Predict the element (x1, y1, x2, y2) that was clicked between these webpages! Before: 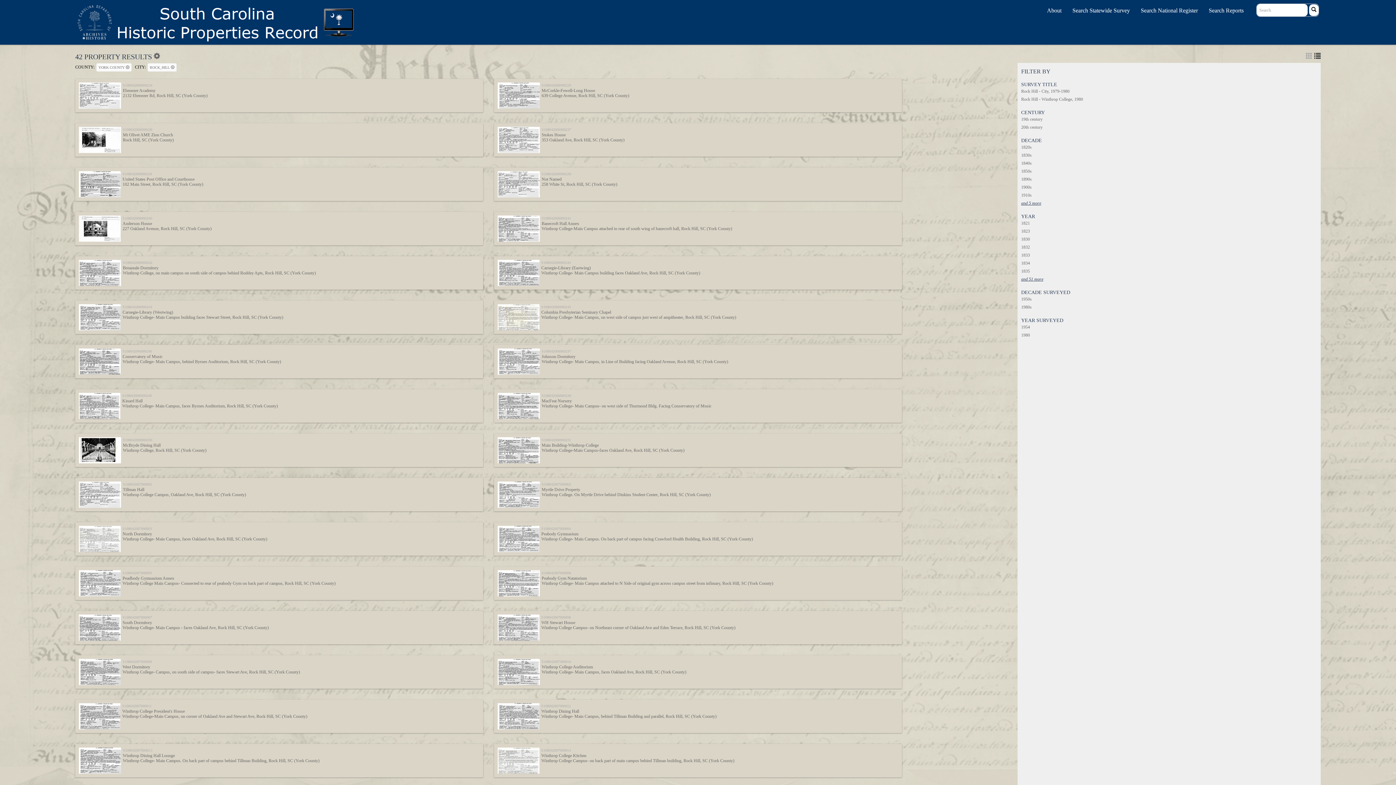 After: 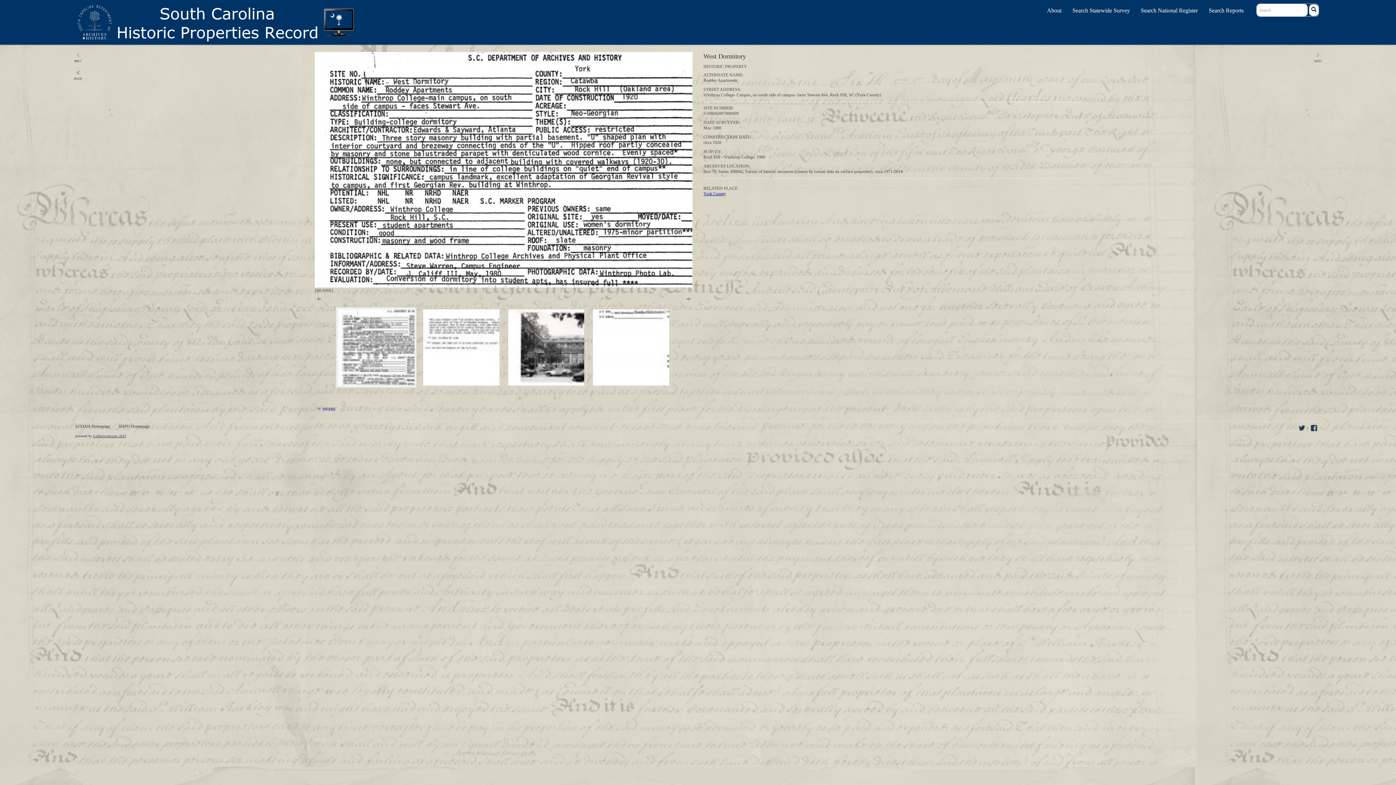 Action: label: Winthrop College- Campus, on south side of campus- faces Stewart Ave, Rock Hill, SC (York County) bbox: (122, 669, 300, 674)